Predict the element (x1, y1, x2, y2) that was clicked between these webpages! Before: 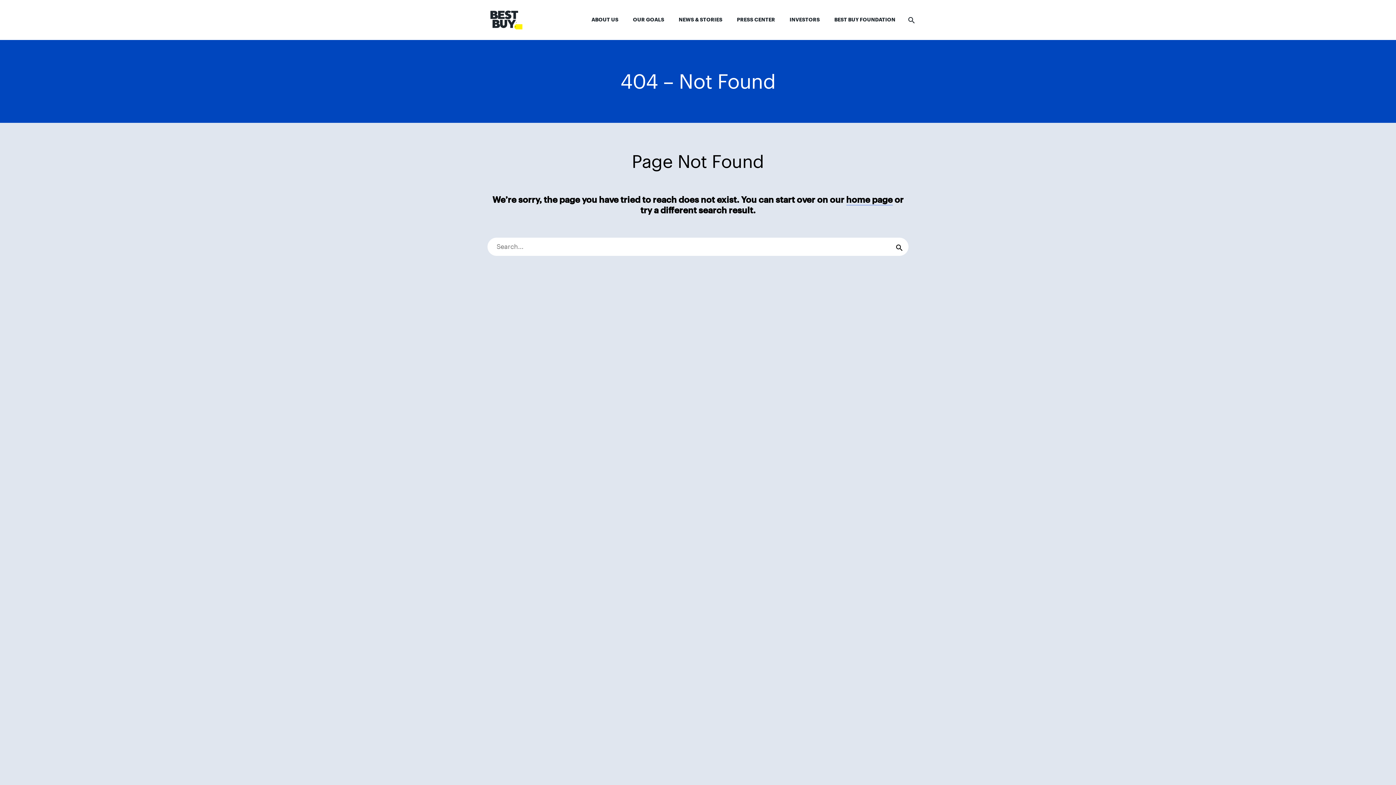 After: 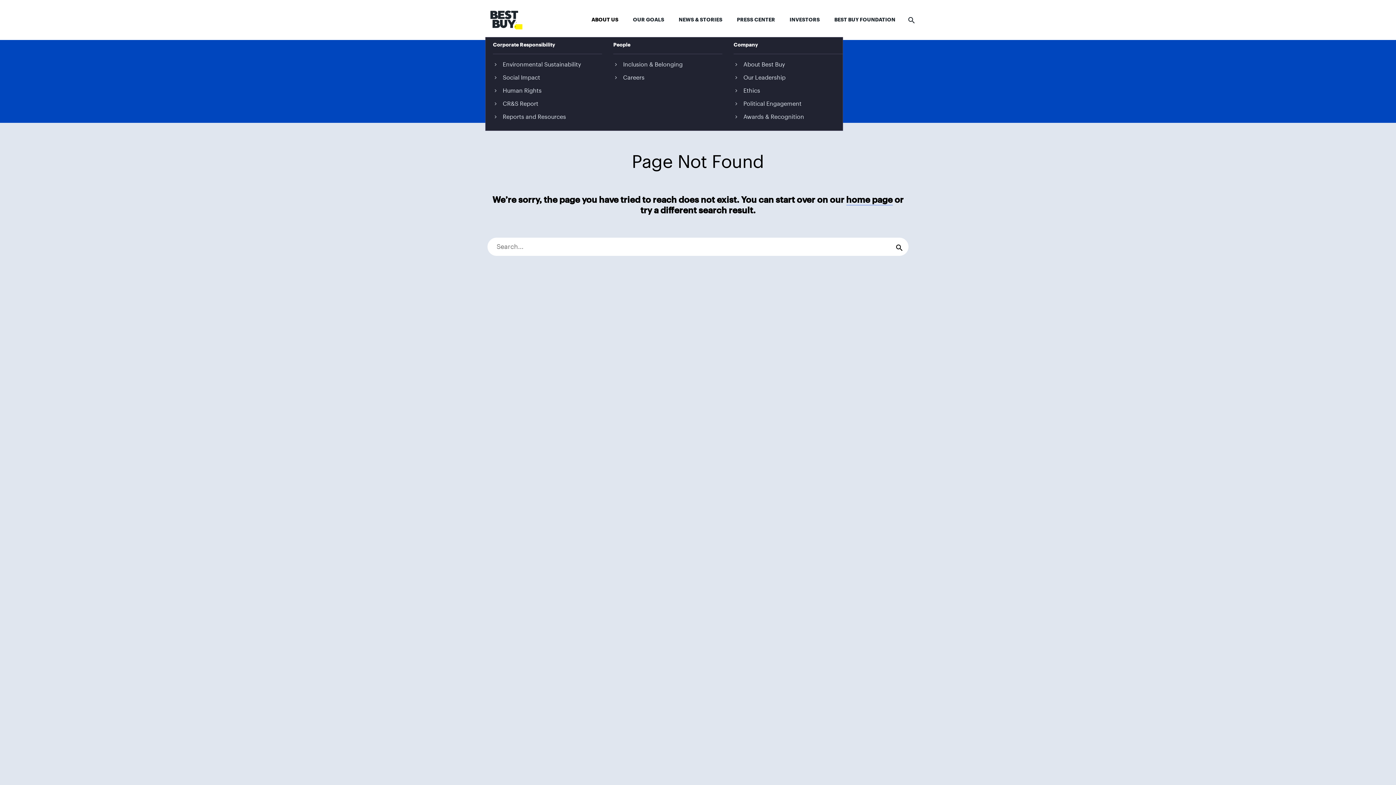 Action: label: ABOUT US bbox: (584, 2, 625, 37)